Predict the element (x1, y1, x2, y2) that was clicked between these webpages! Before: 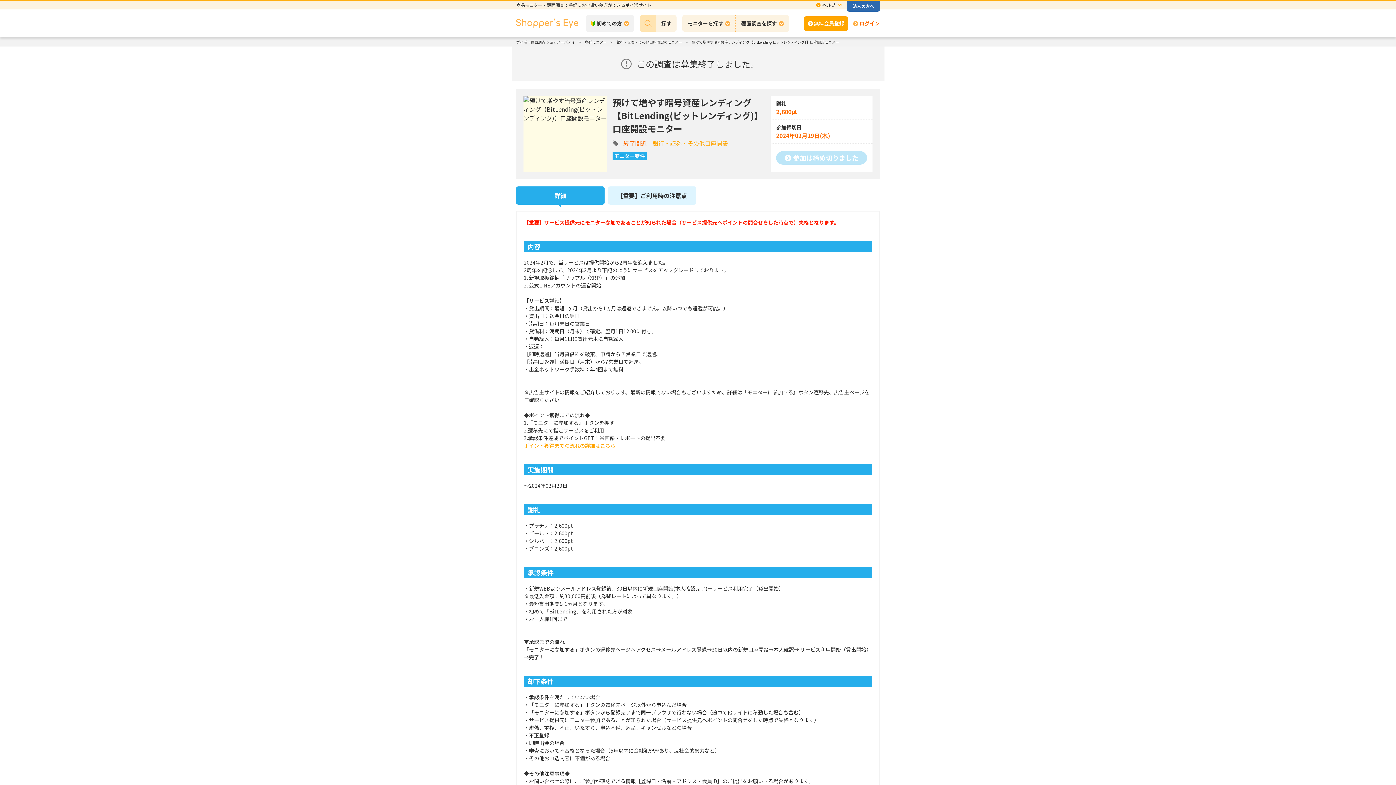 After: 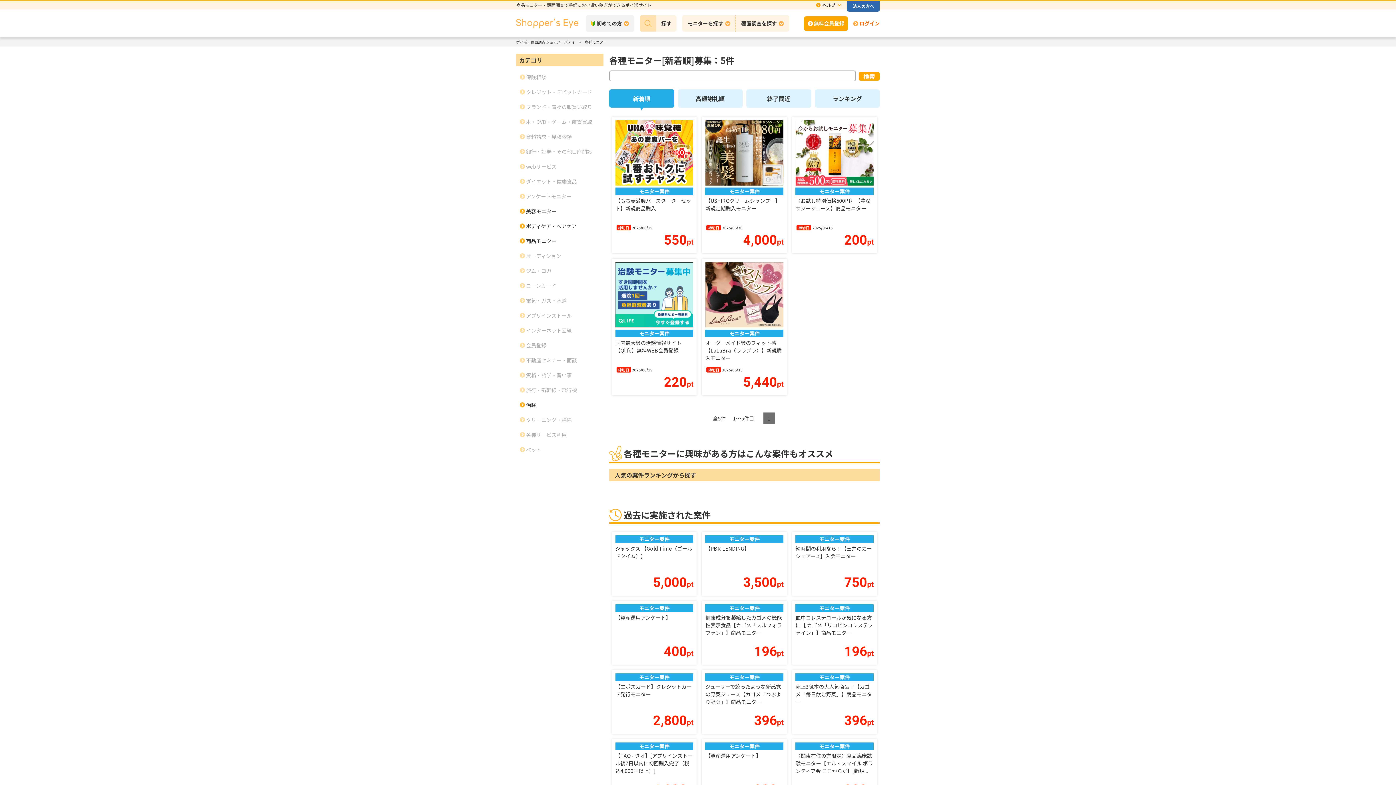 Action: label: 各種モニター bbox: (585, 37, 606, 46)